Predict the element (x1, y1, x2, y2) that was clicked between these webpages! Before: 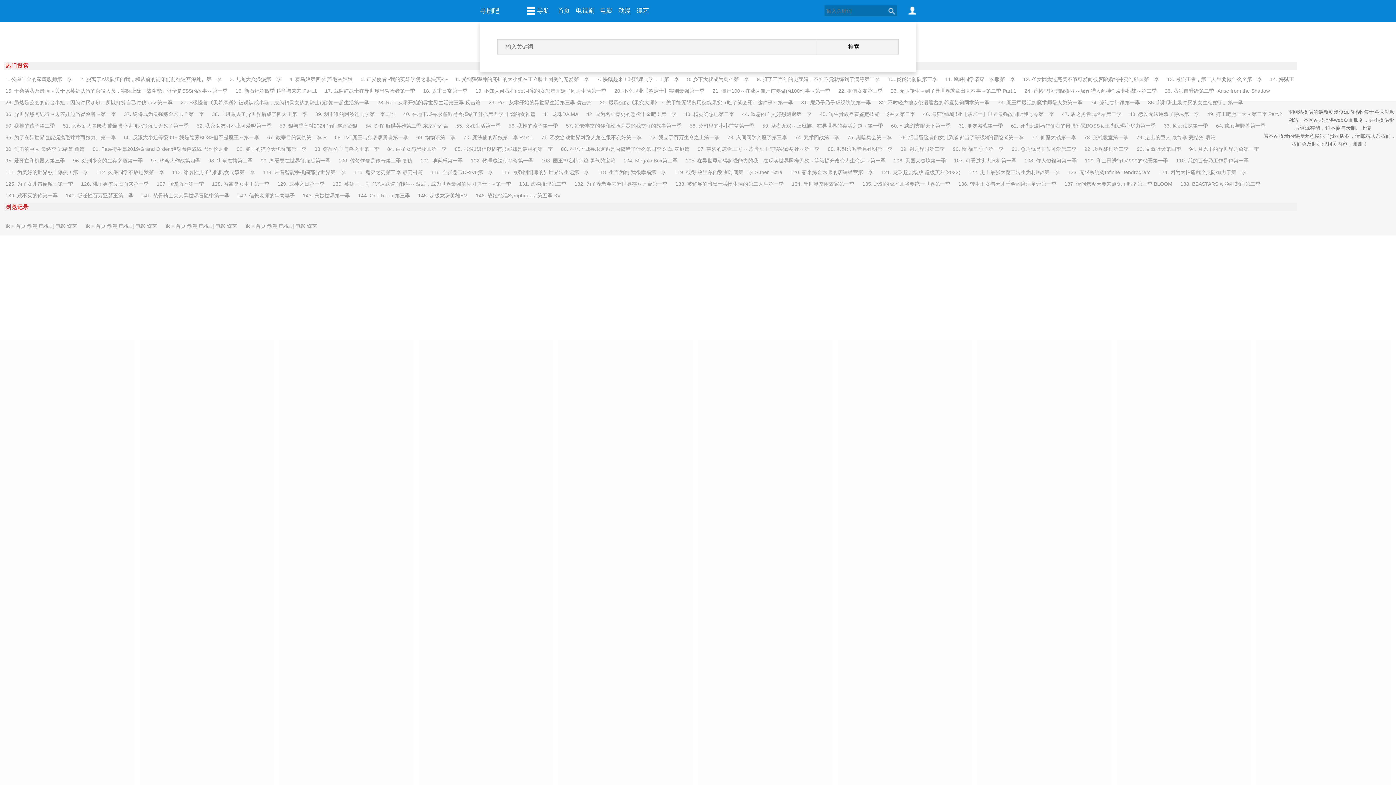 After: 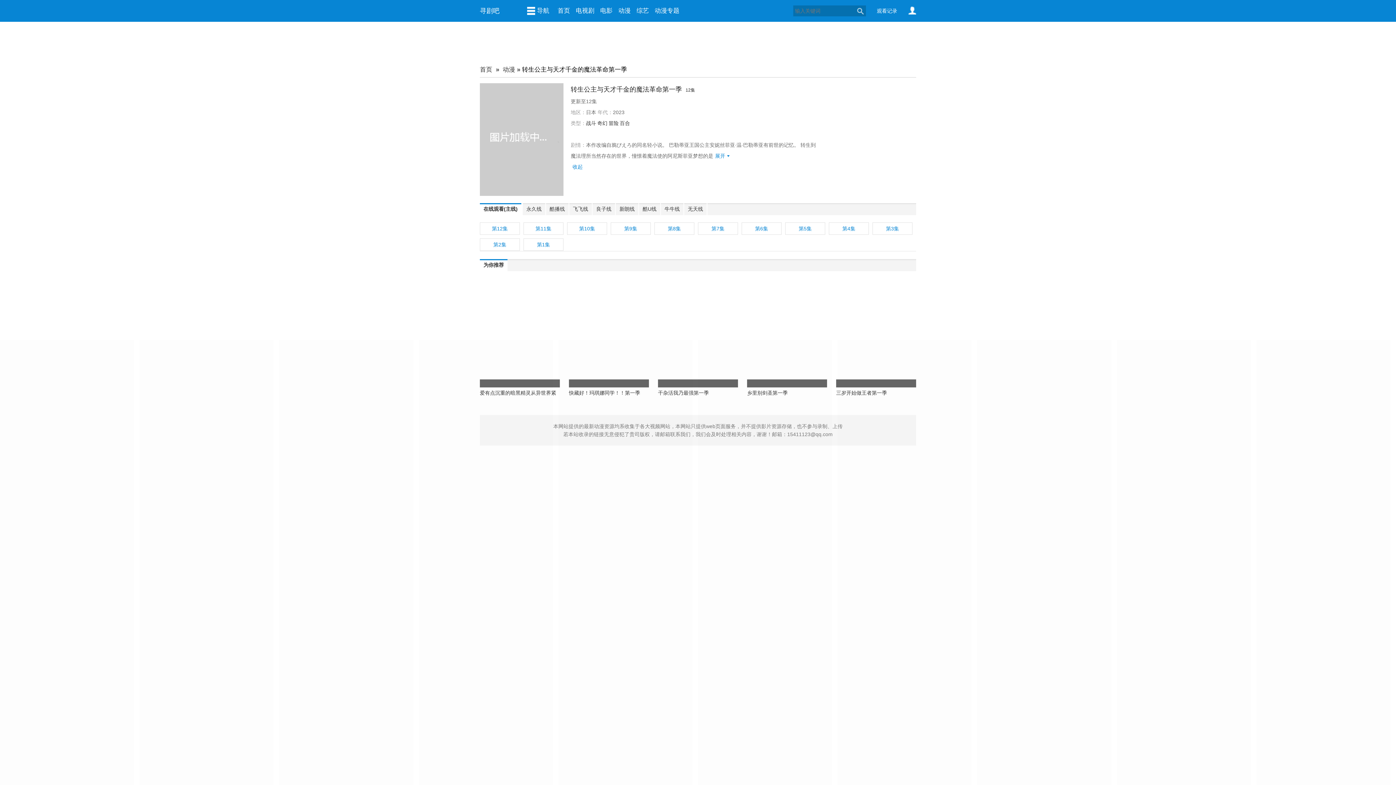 Action: bbox: (958, 181, 1056, 186) label: 136. 转生王女与天才千金的魔法革命第一季